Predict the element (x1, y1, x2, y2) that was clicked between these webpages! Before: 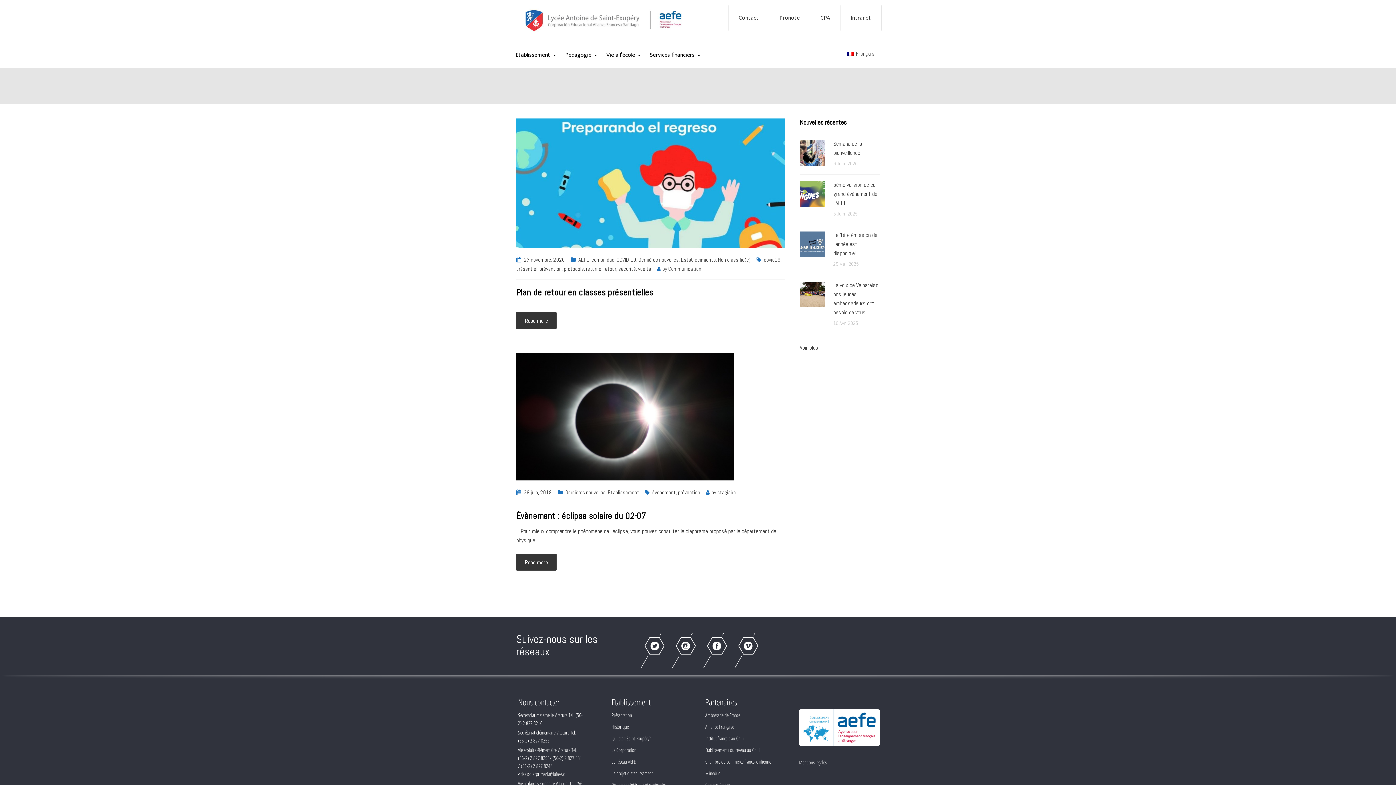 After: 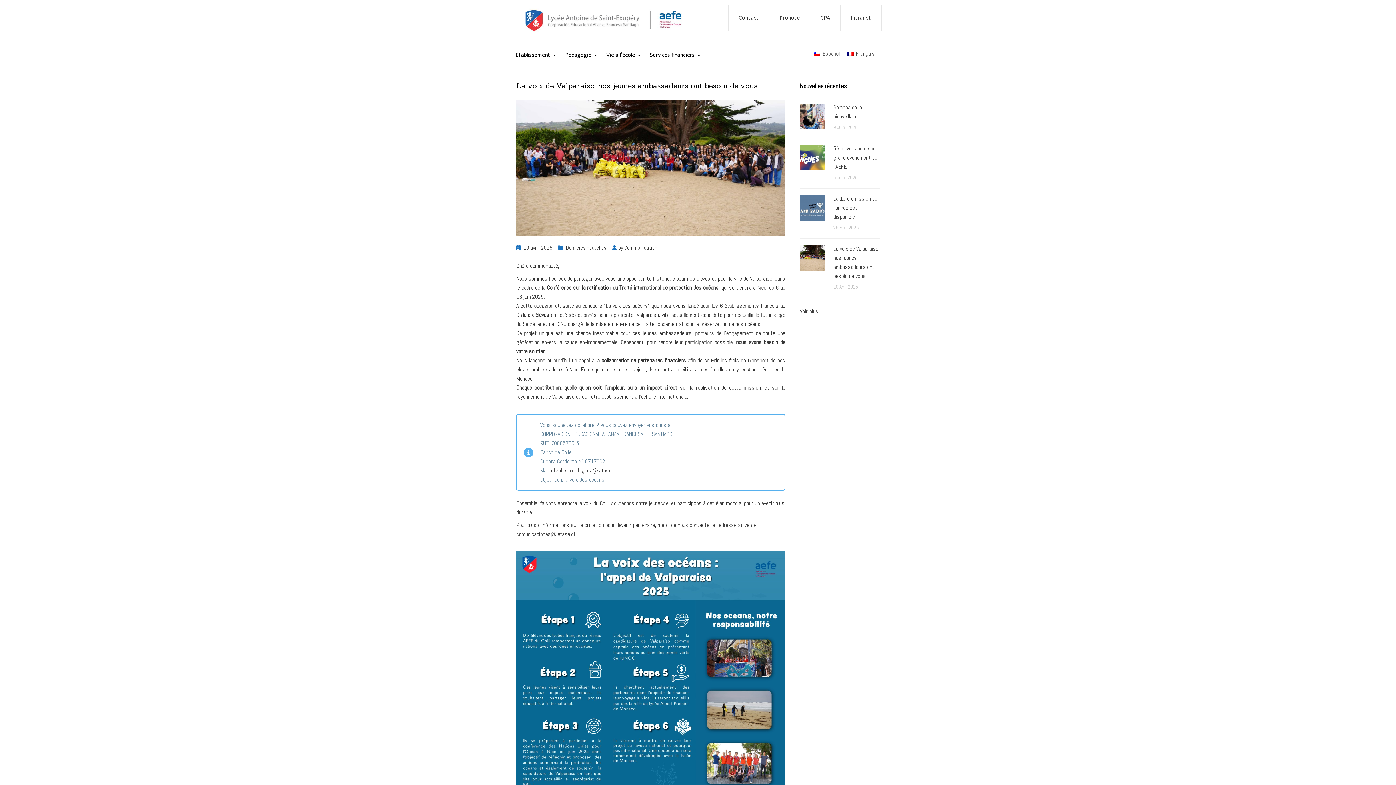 Action: bbox: (800, 280, 825, 307)